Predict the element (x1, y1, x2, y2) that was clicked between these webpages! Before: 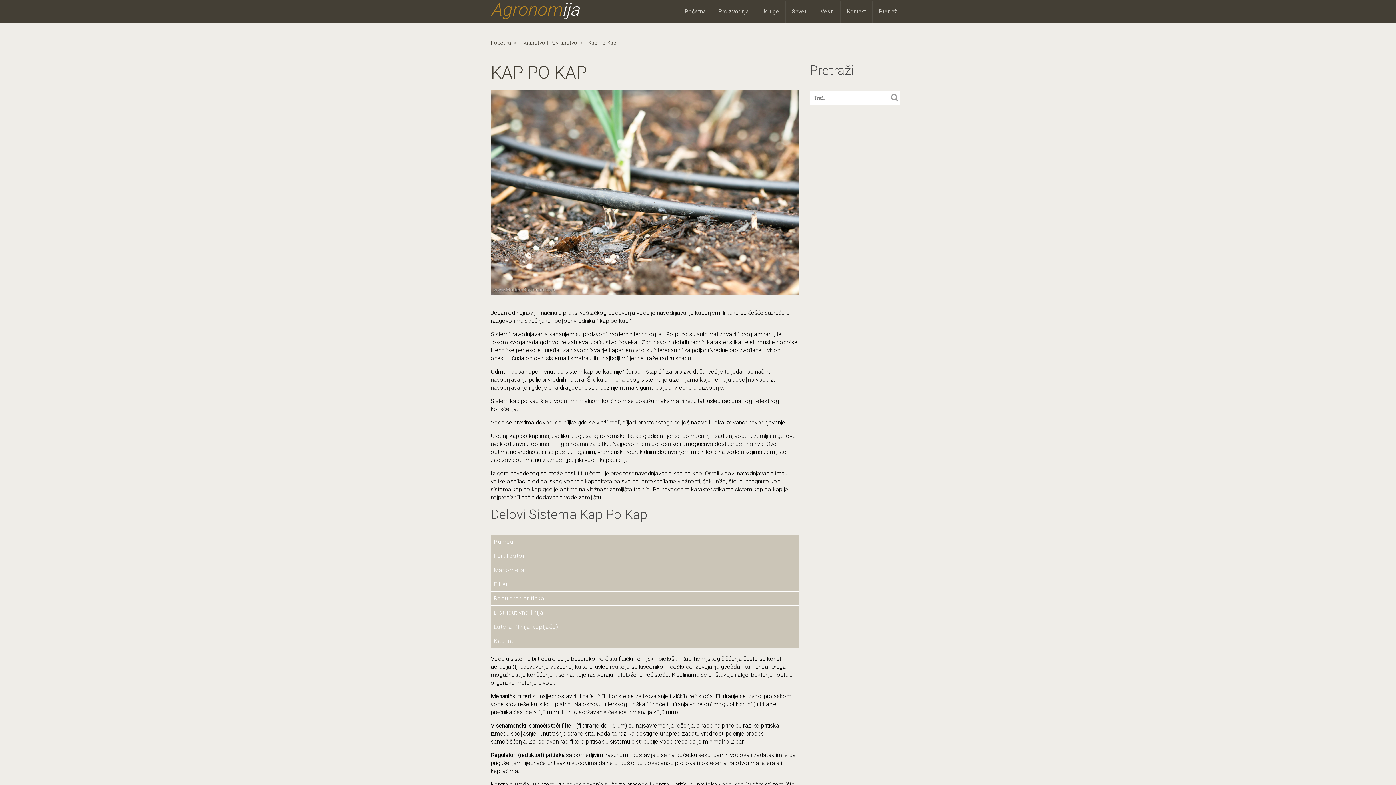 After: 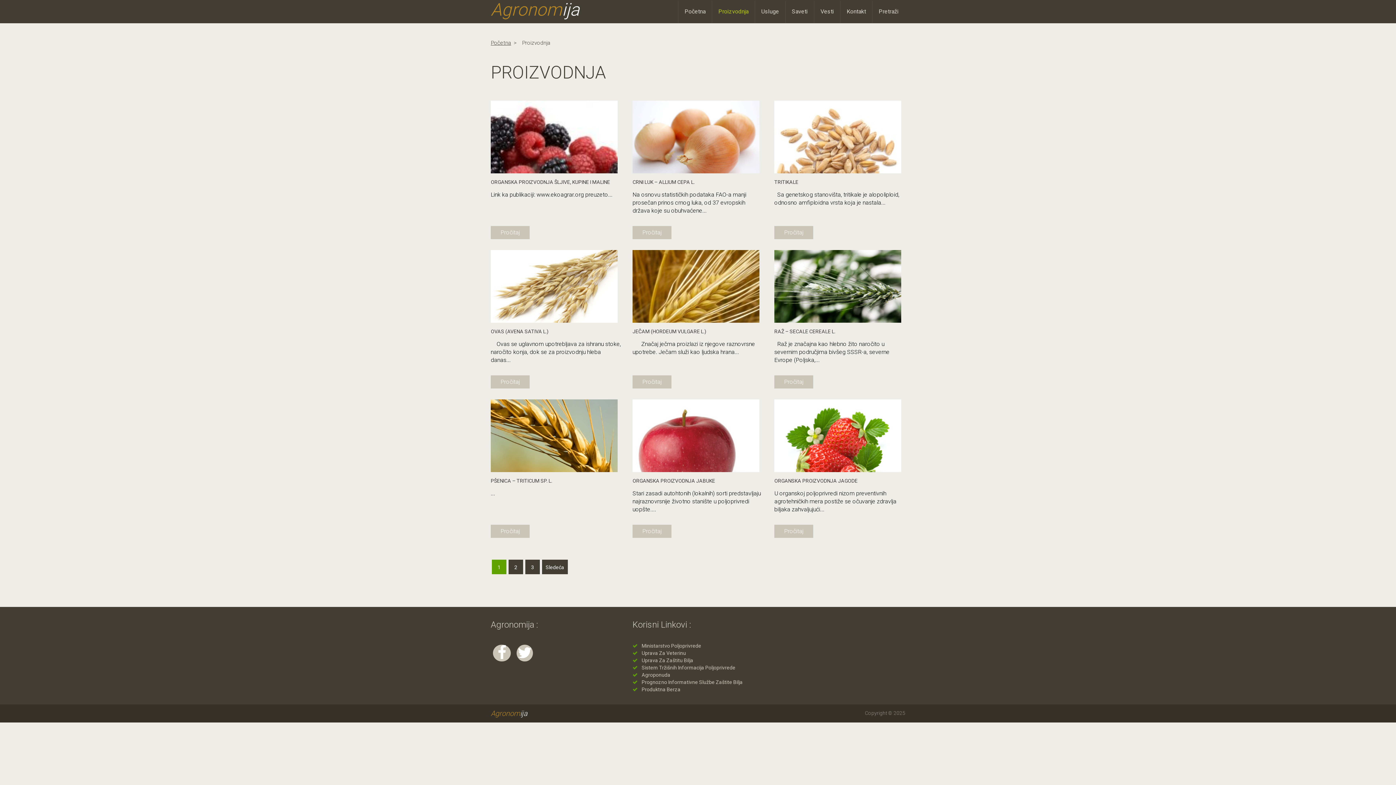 Action: bbox: (712, 1, 754, 22) label: Proizvodnja